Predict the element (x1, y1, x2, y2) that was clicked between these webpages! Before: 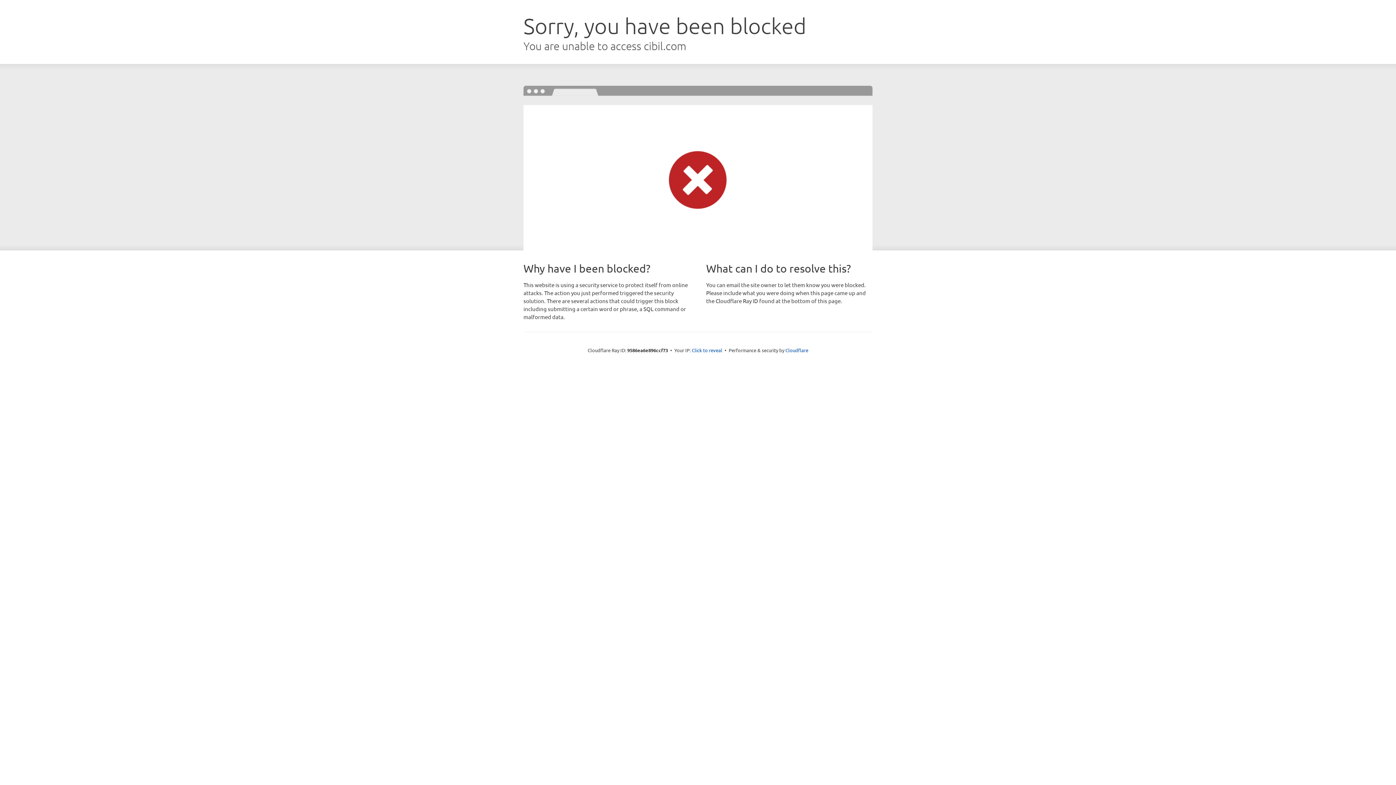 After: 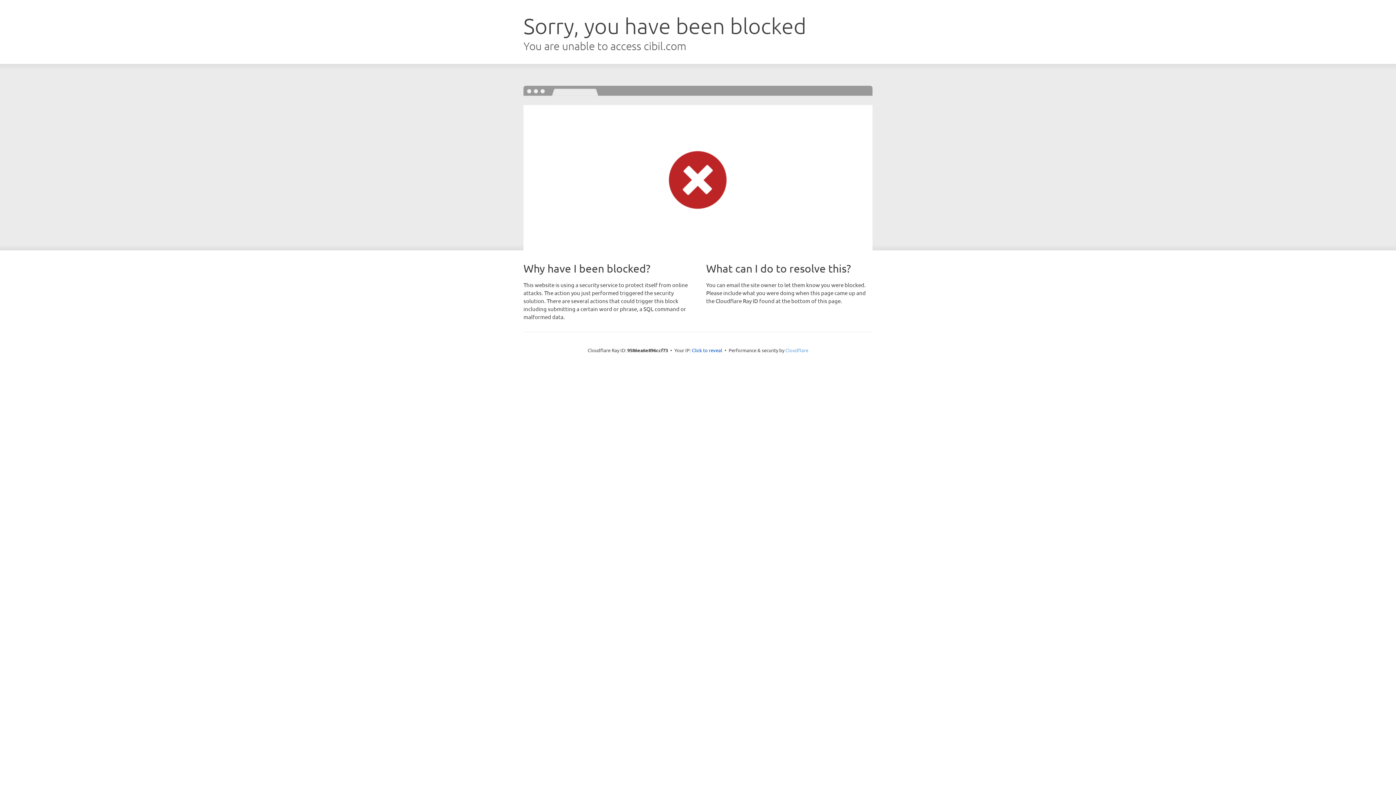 Action: bbox: (785, 347, 808, 353) label: Cloudflare